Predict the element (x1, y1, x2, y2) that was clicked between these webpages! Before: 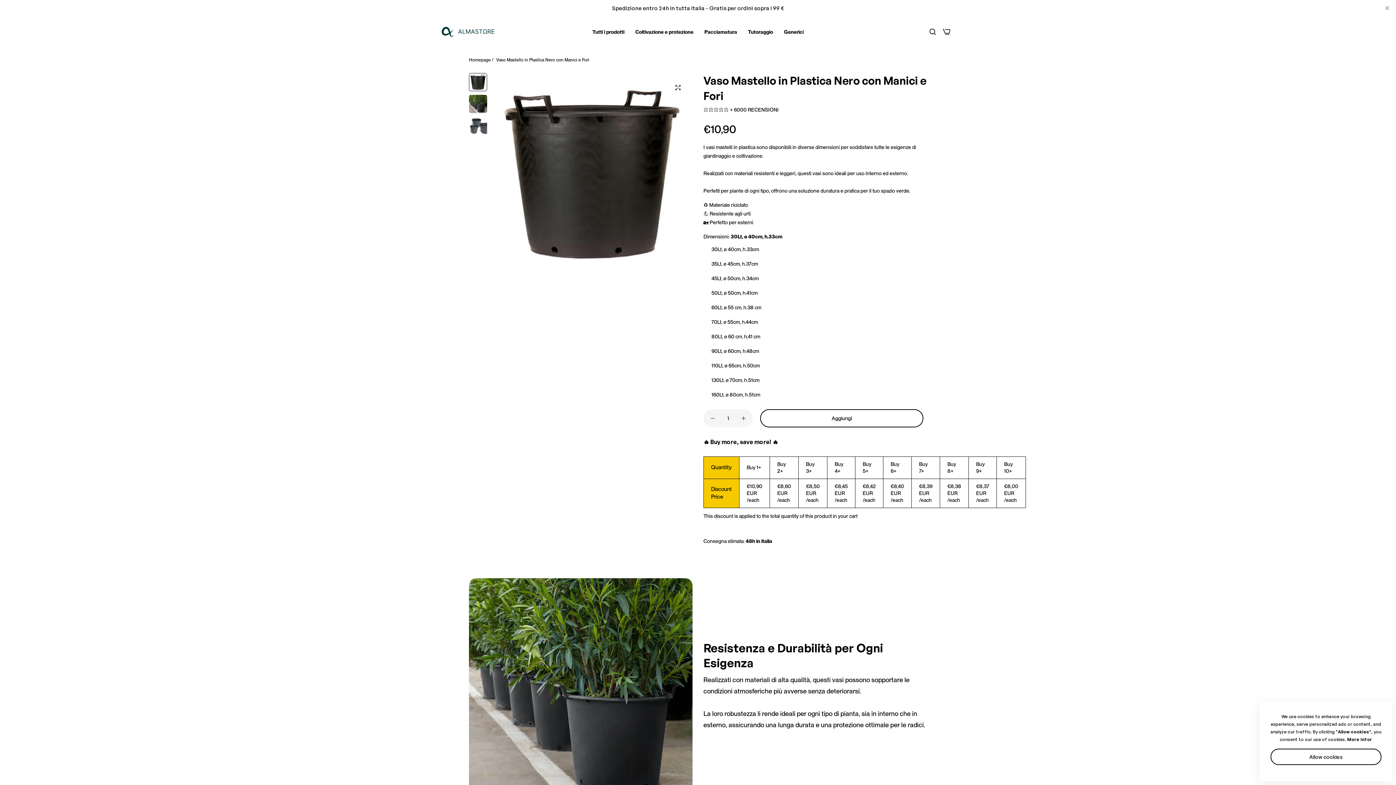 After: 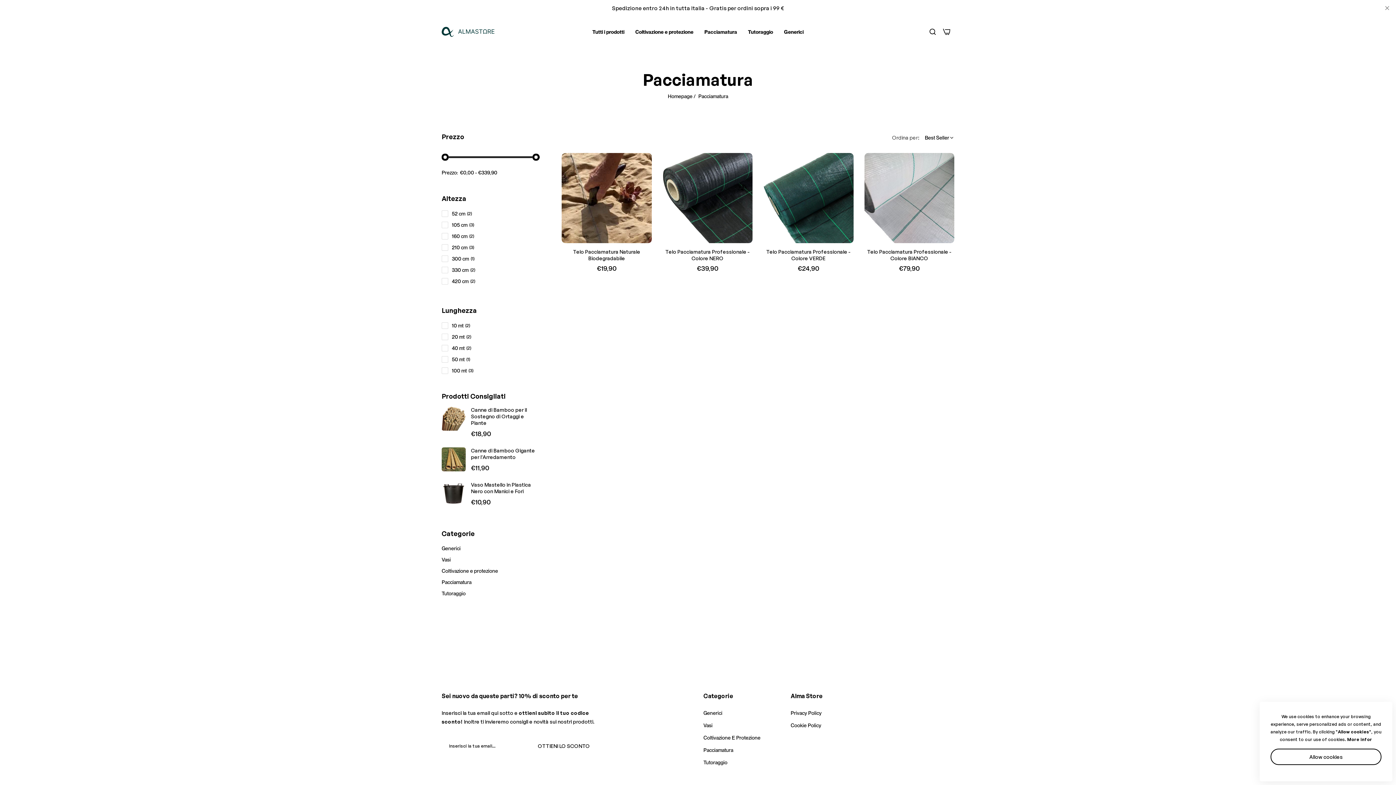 Action: bbox: (699, 24, 742, 40) label: Pacciamatura